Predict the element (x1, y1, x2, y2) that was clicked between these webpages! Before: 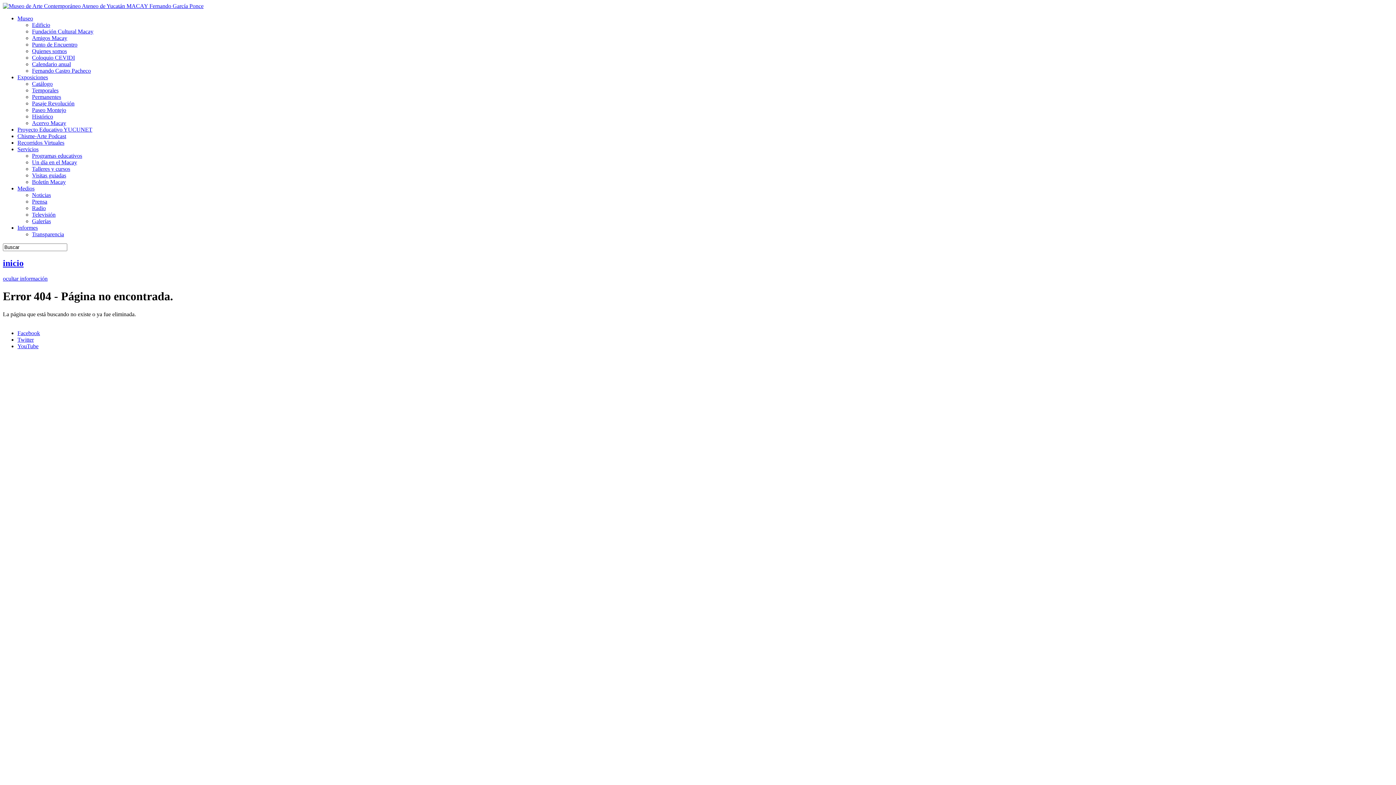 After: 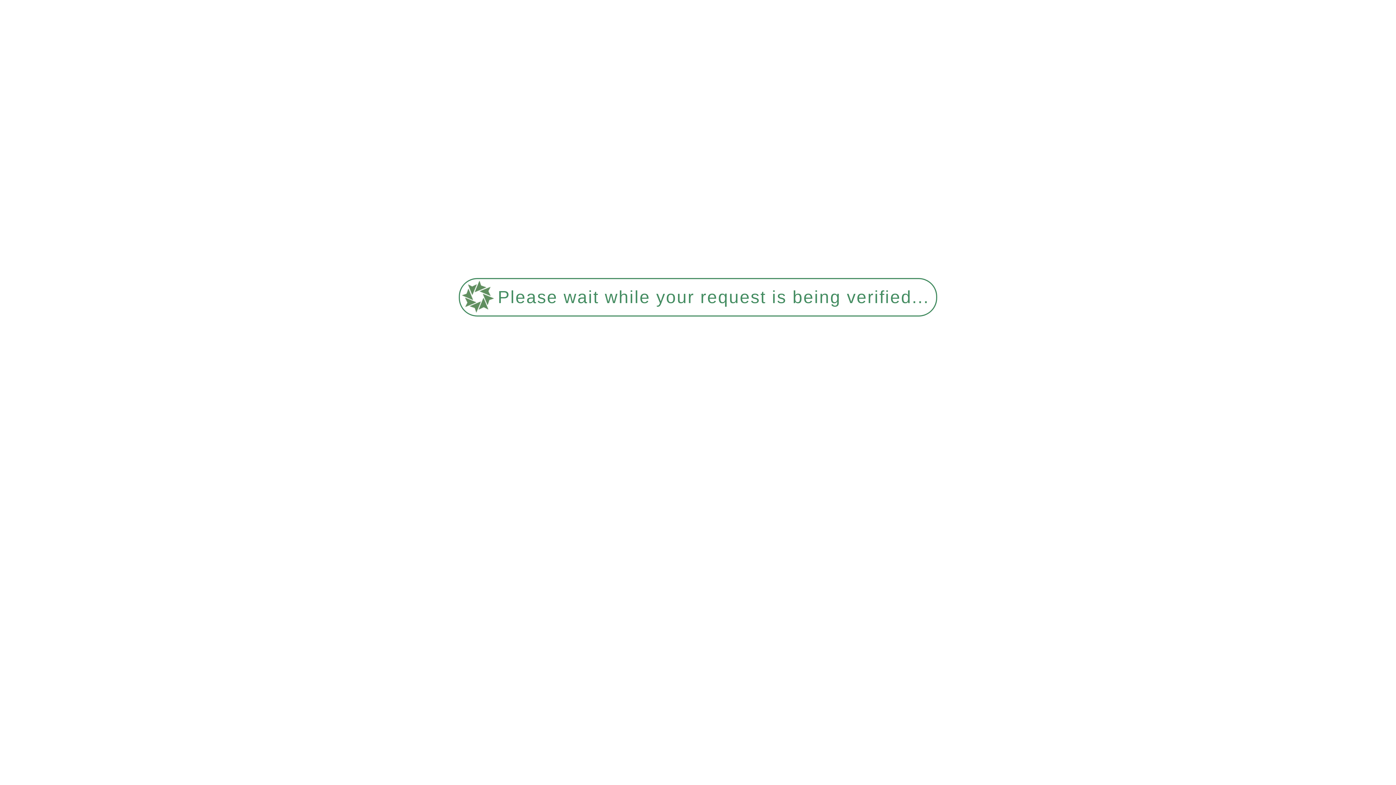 Action: bbox: (32, 172, 66, 178) label: Visitas guiadas